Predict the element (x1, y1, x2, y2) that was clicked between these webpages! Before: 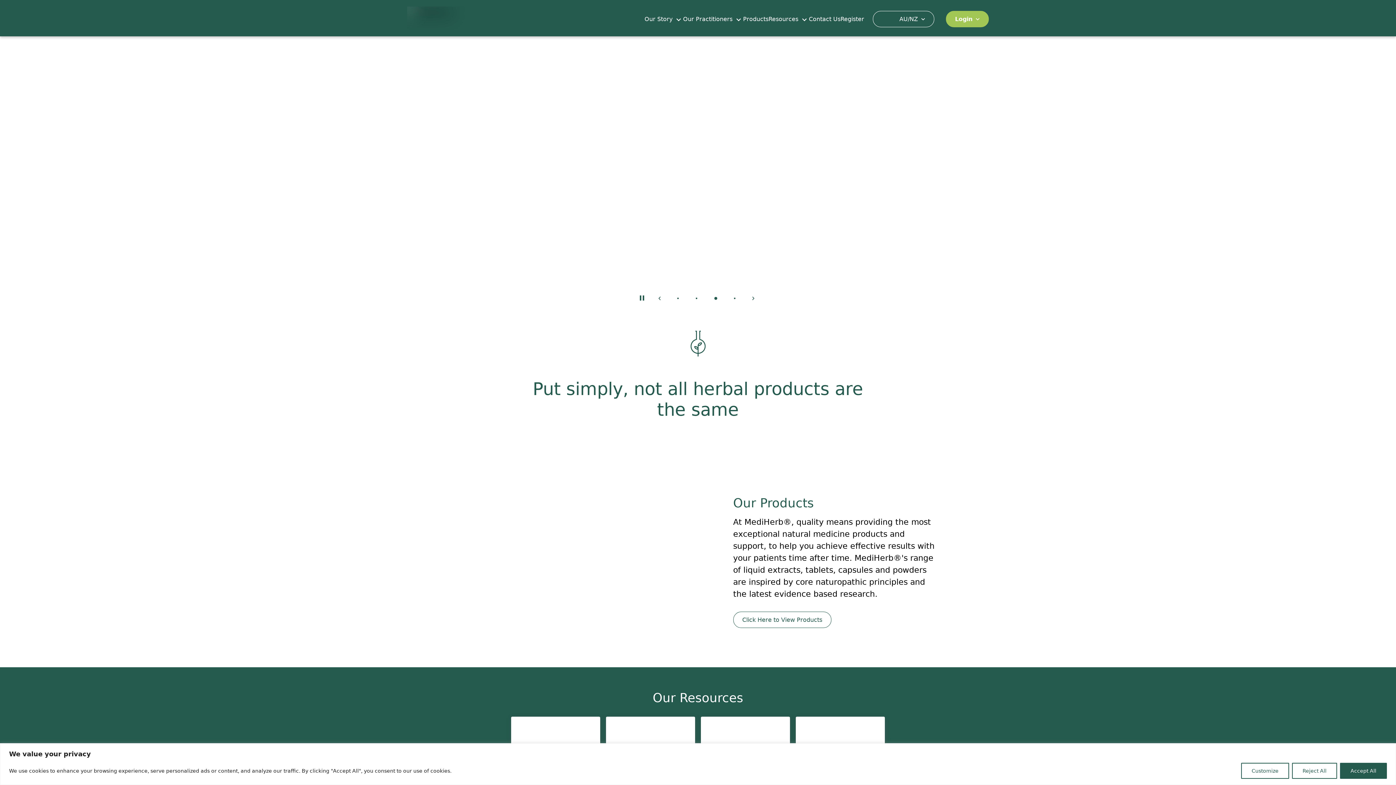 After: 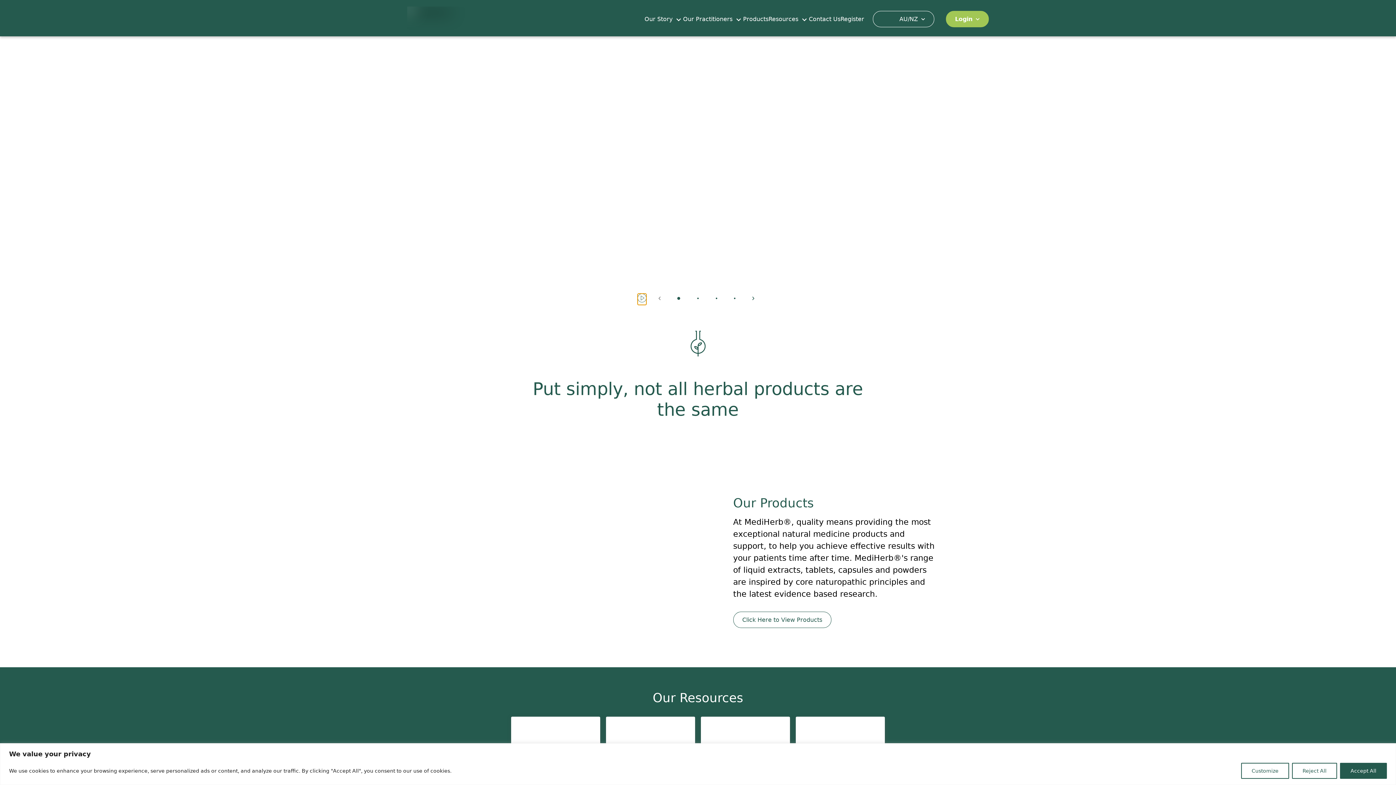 Action: bbox: (637, 293, 646, 302)